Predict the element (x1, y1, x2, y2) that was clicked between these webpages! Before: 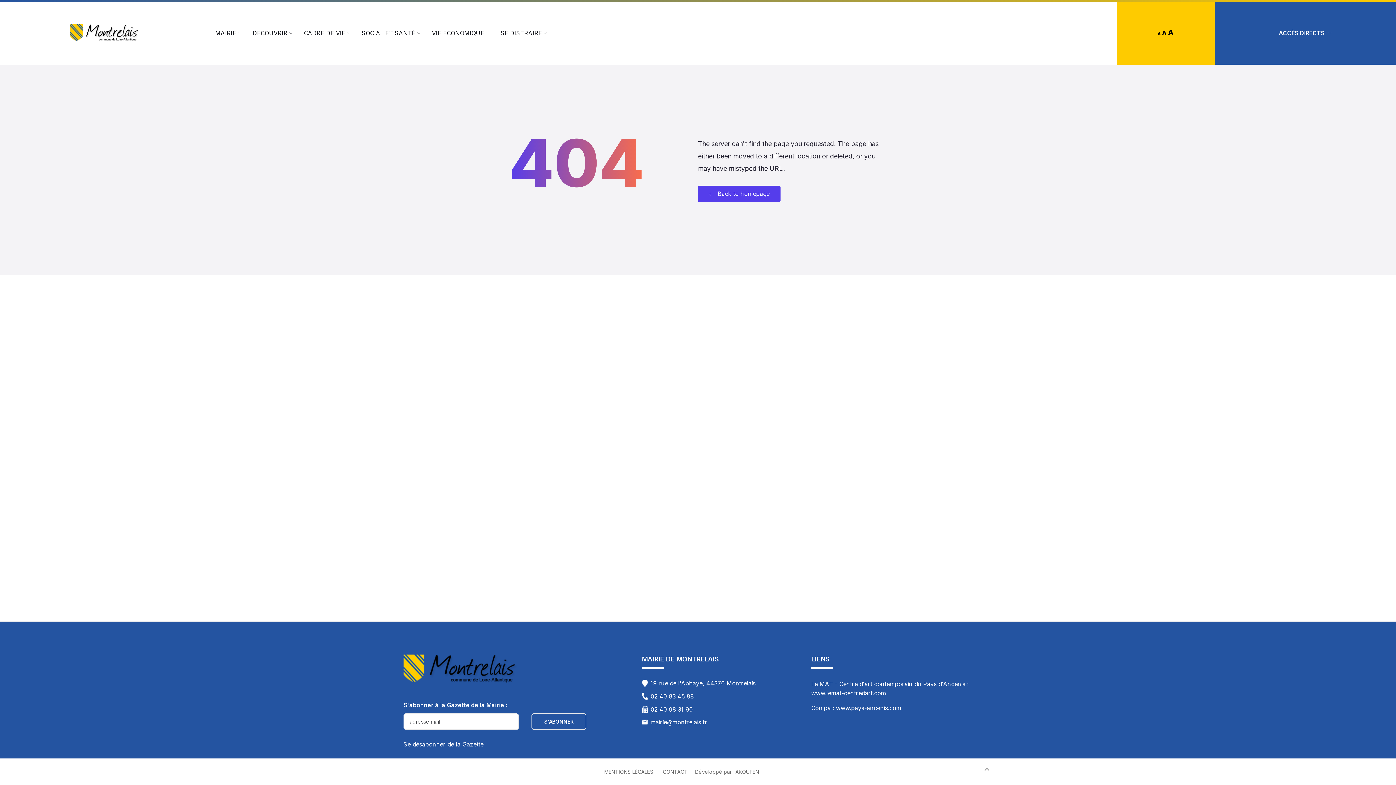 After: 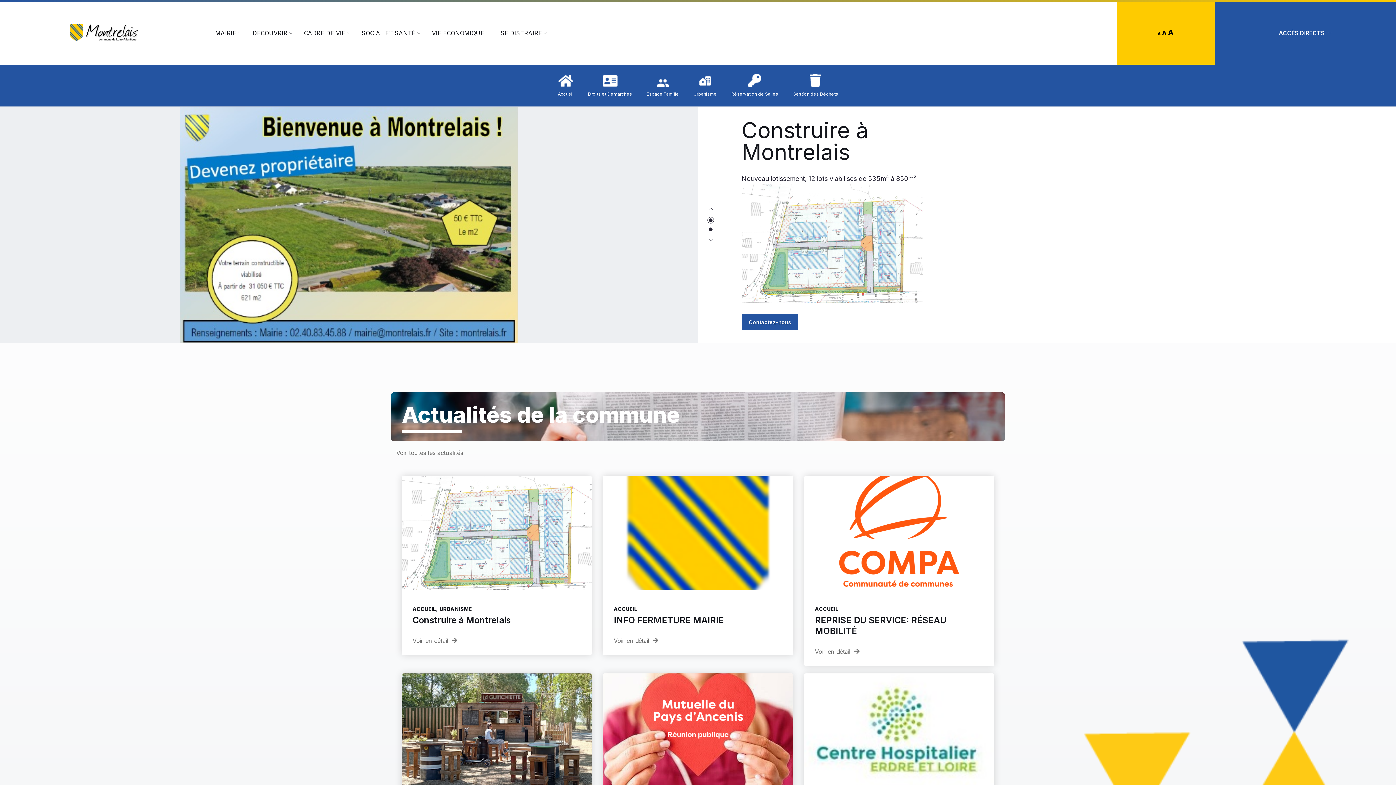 Action: bbox: (70, 24, 139, 42)